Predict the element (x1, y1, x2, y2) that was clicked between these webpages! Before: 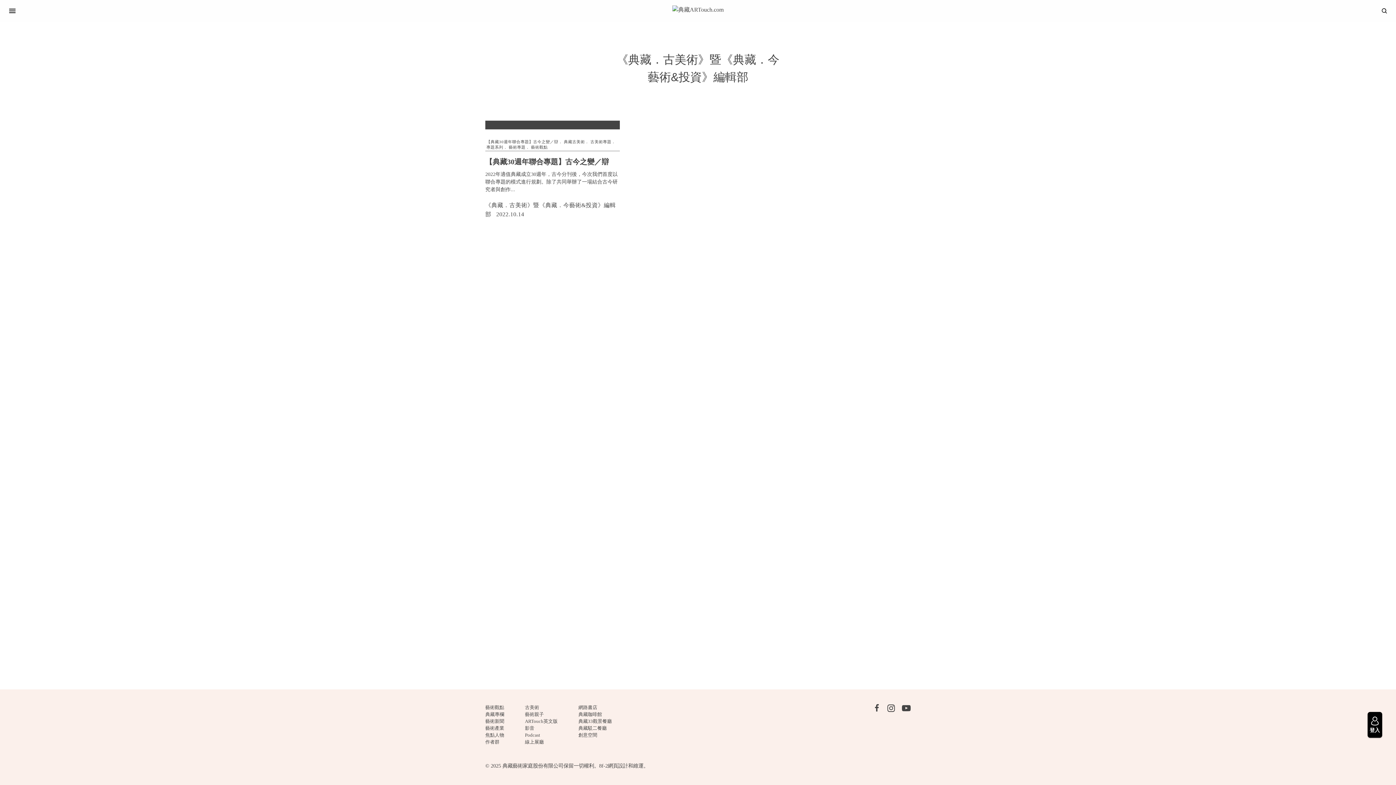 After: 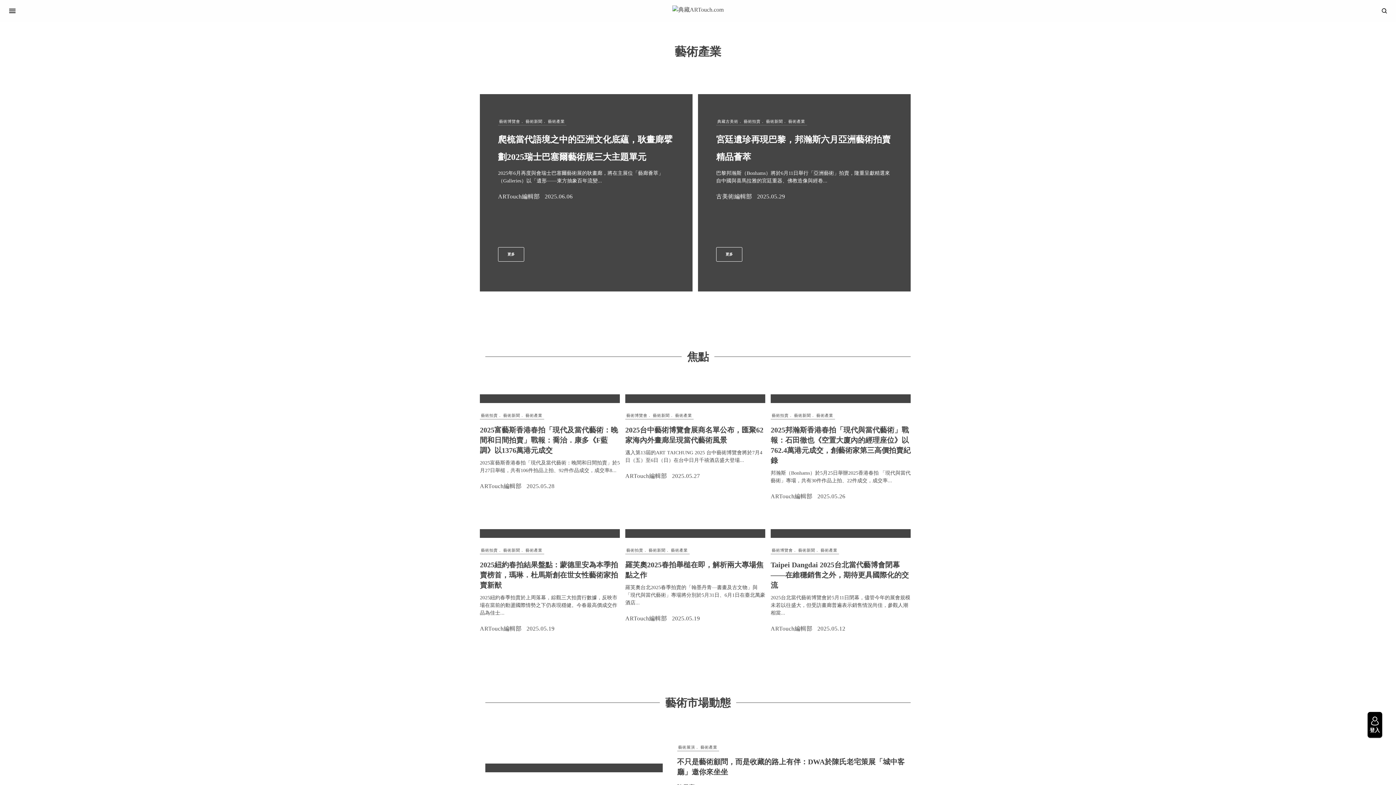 Action: bbox: (485, 725, 504, 731) label: 藝術產業